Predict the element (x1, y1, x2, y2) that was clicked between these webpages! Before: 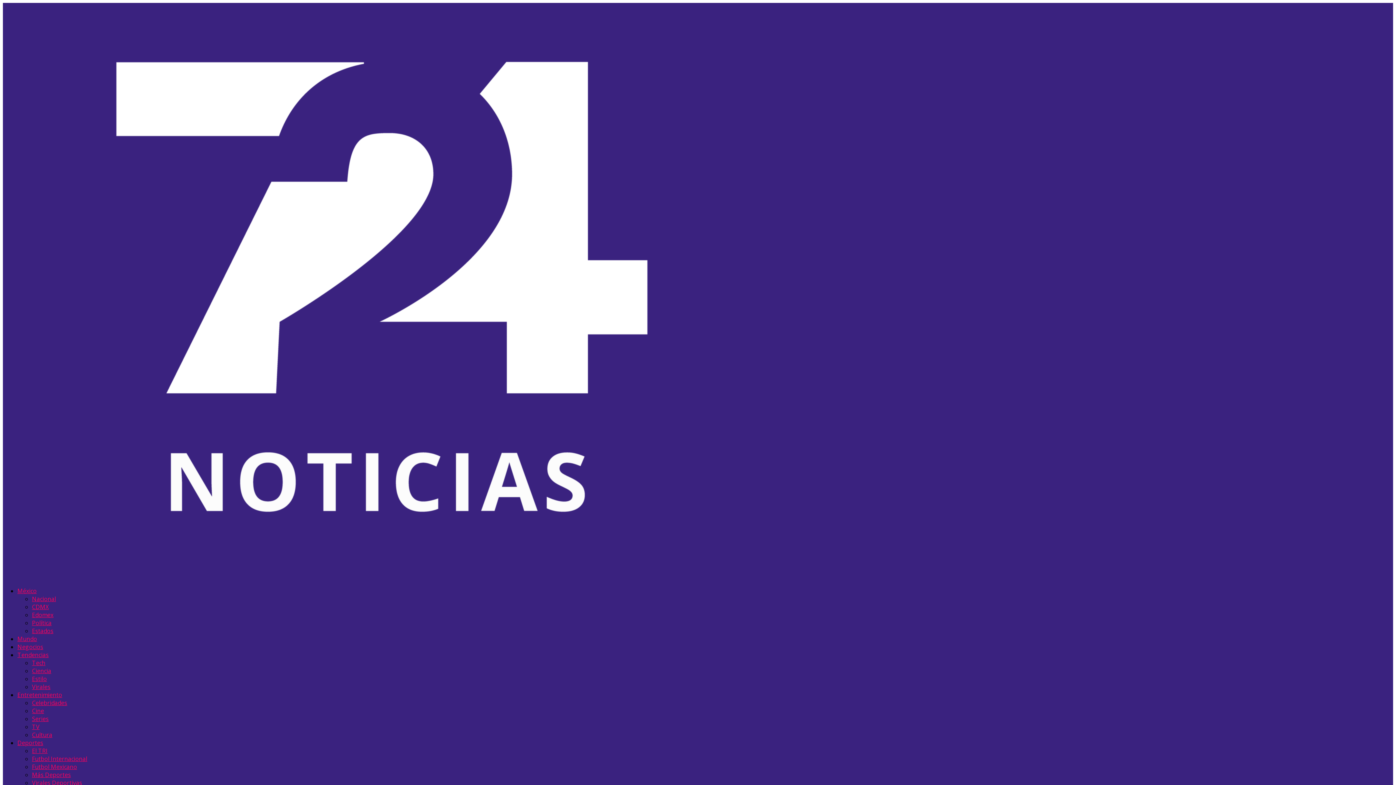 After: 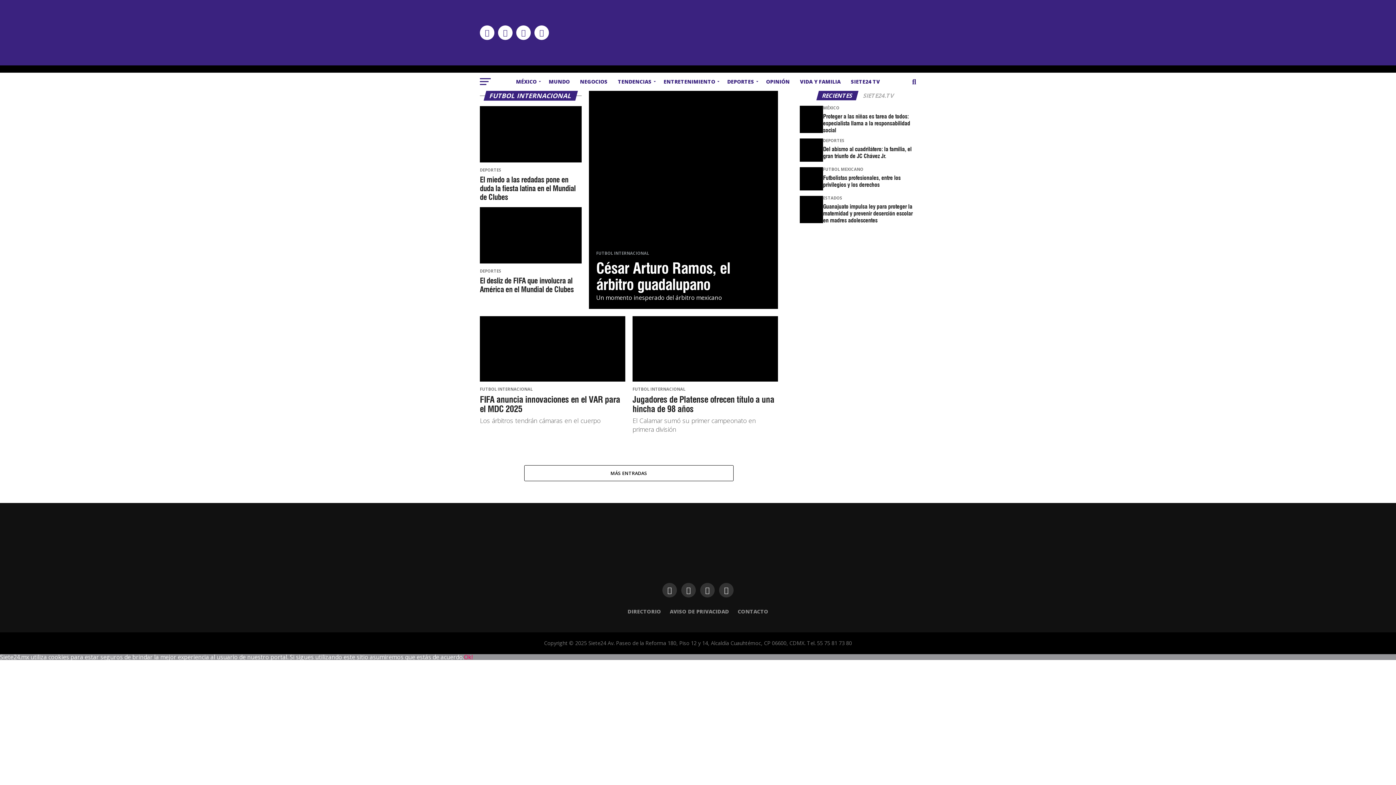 Action: bbox: (32, 755, 87, 763) label: Futbol Internacional